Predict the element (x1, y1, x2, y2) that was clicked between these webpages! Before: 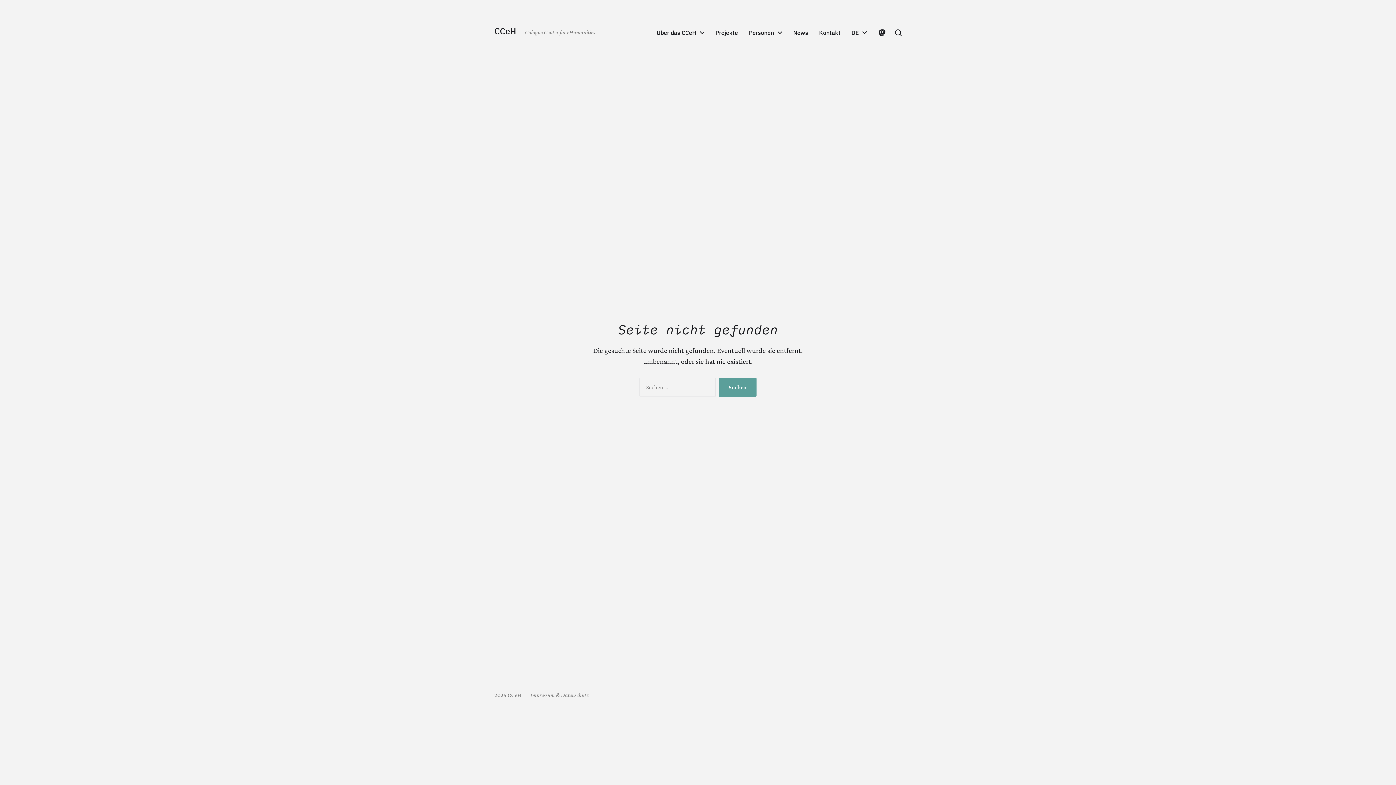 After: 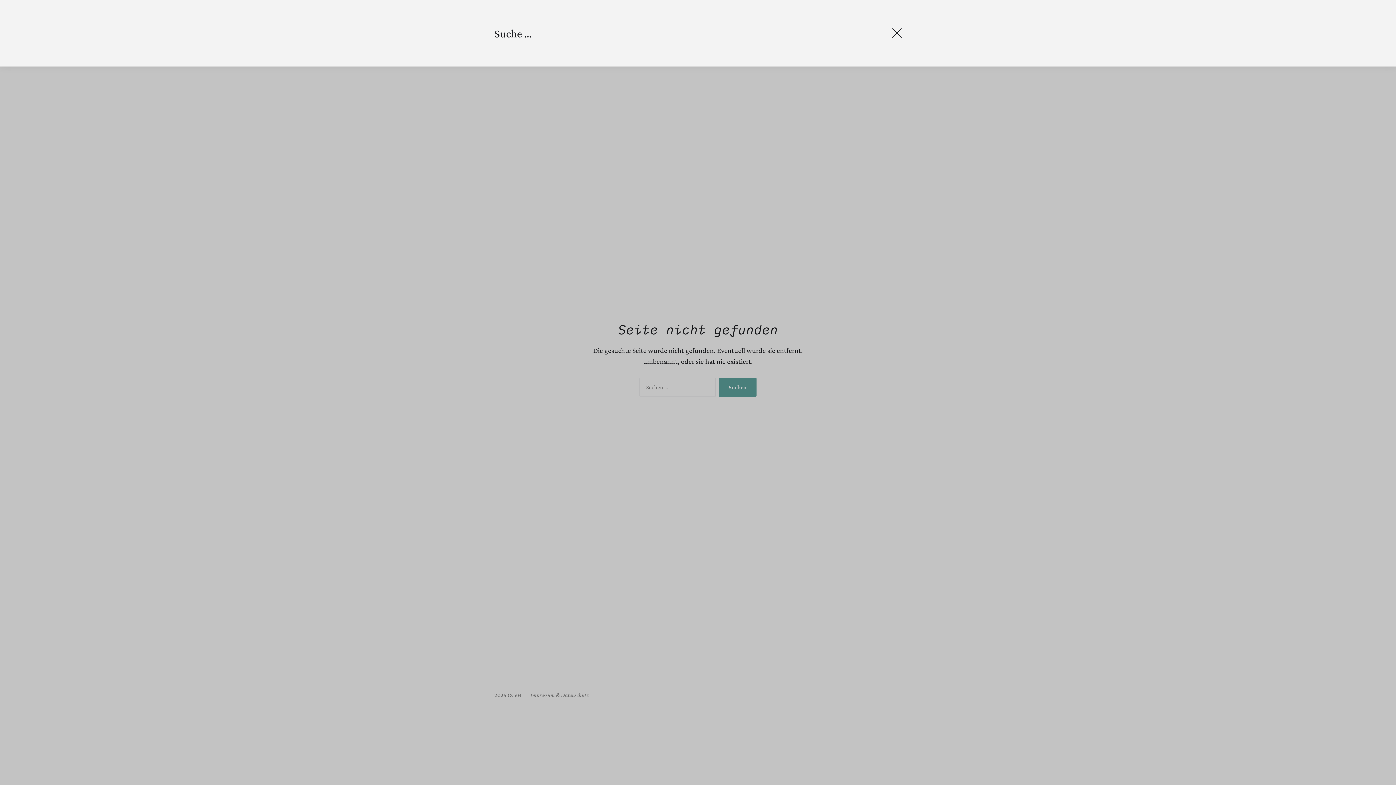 Action: bbox: (886, 16, 910, 49)